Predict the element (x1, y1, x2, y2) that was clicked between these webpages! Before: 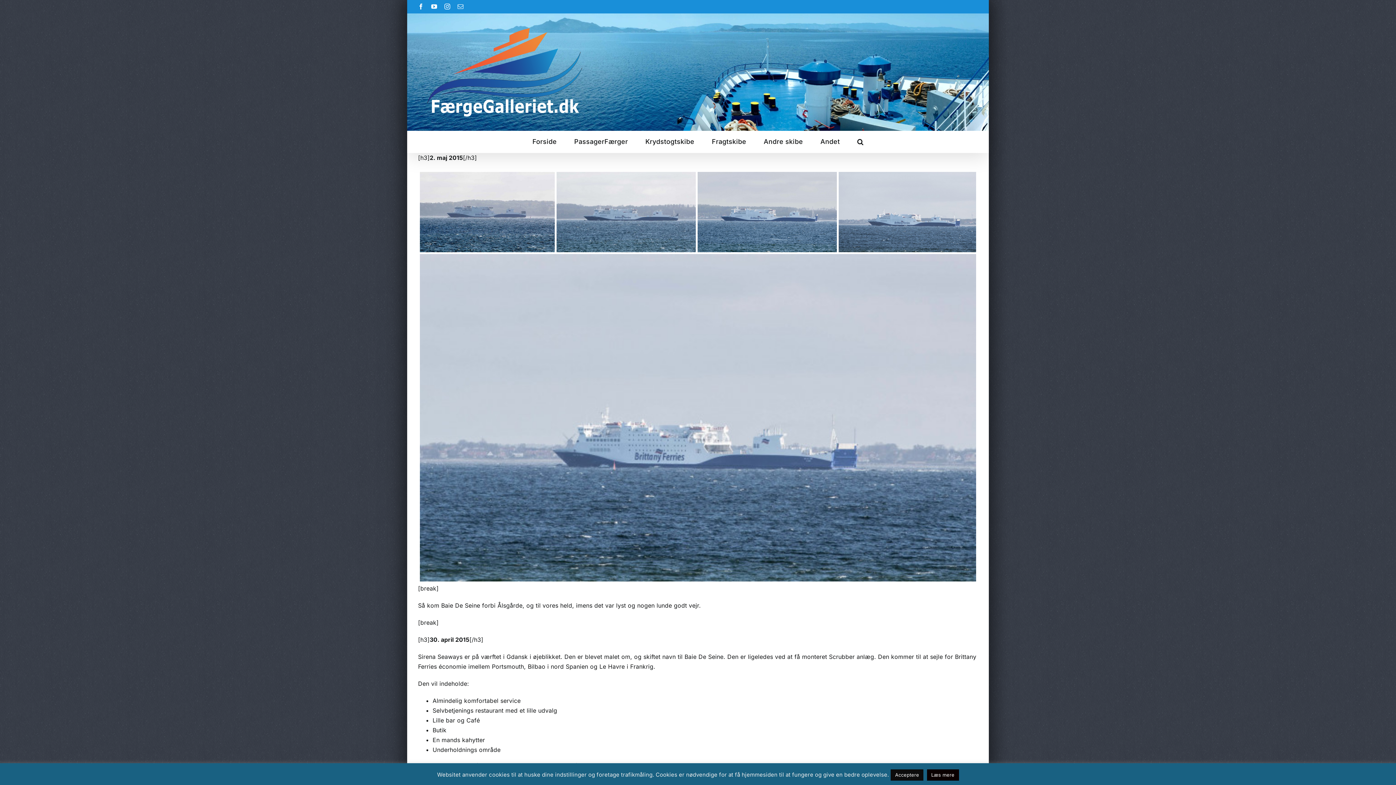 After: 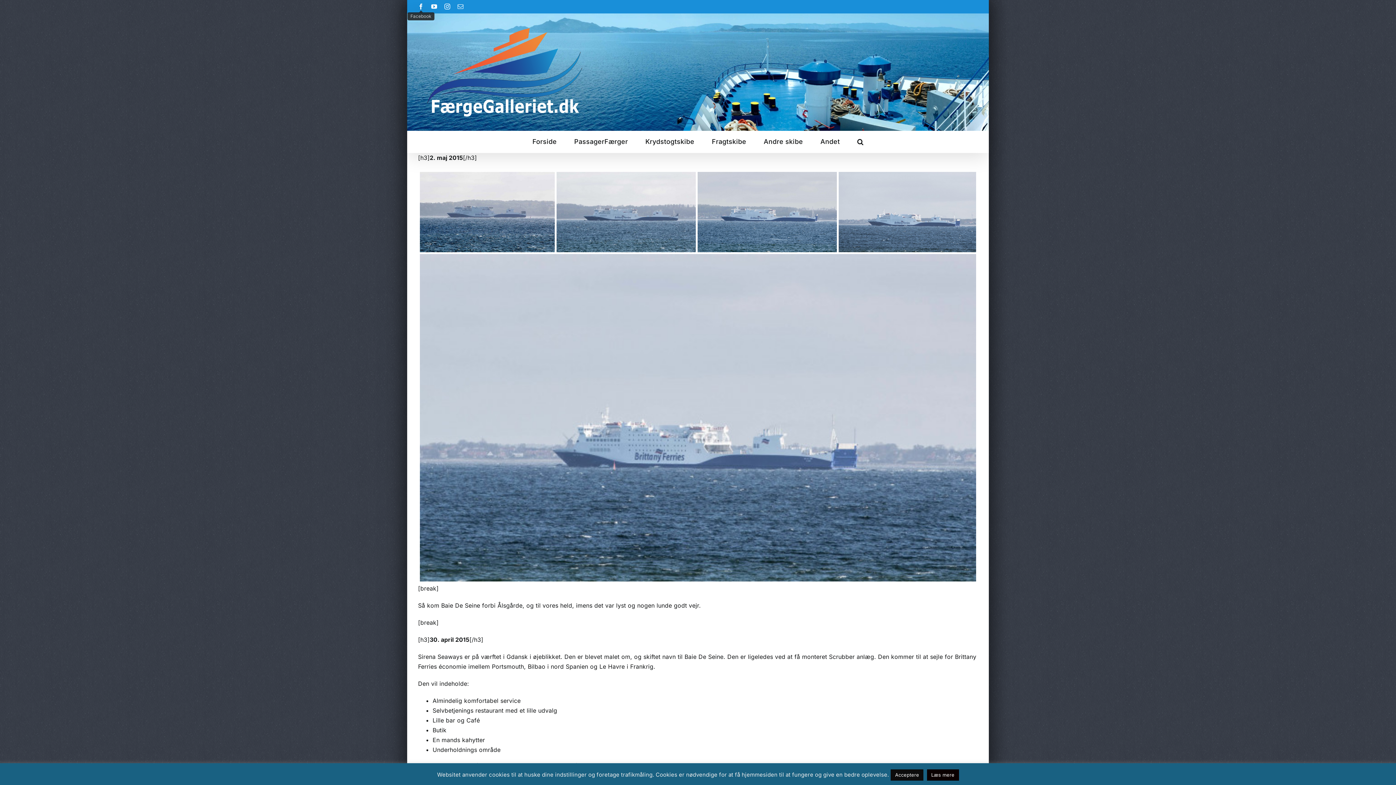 Action: label: Facebook bbox: (418, 3, 424, 9)